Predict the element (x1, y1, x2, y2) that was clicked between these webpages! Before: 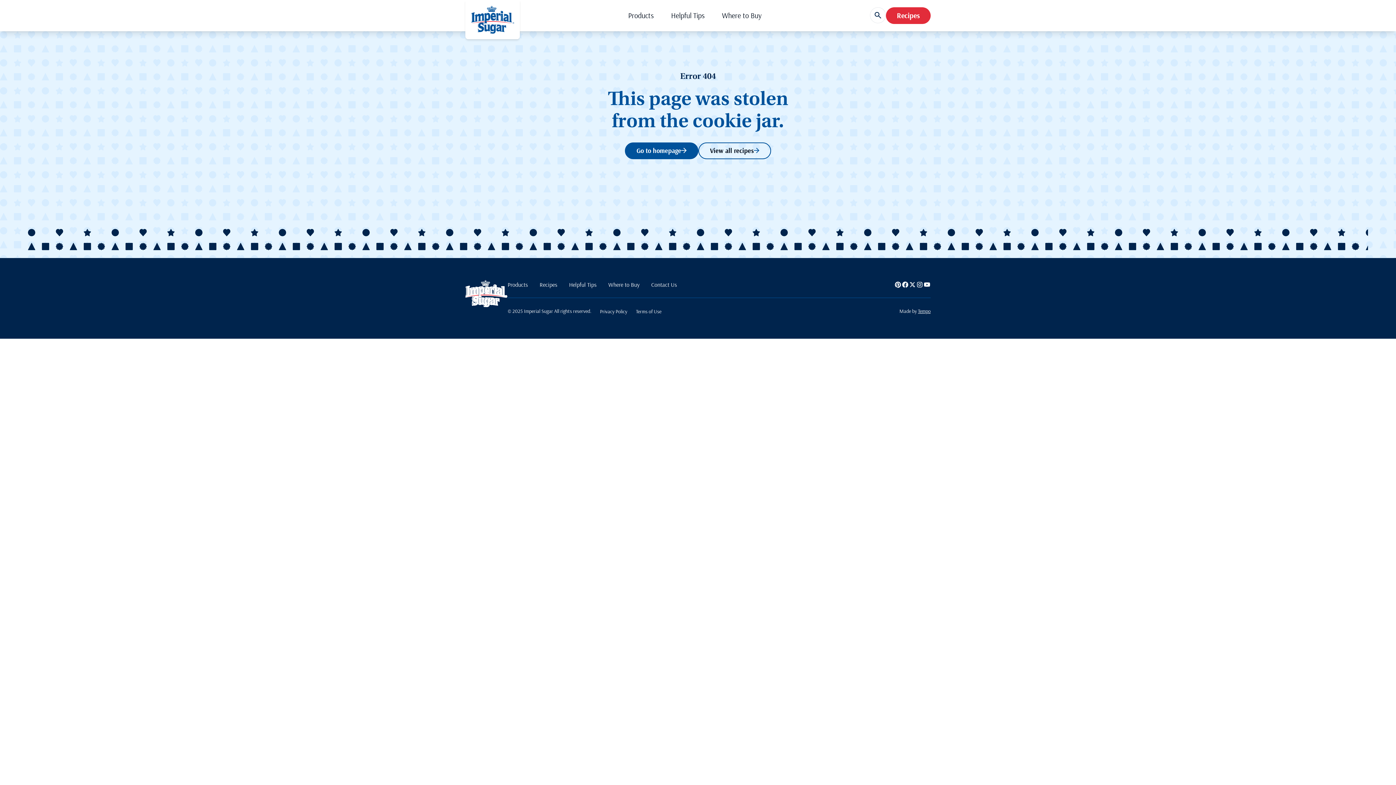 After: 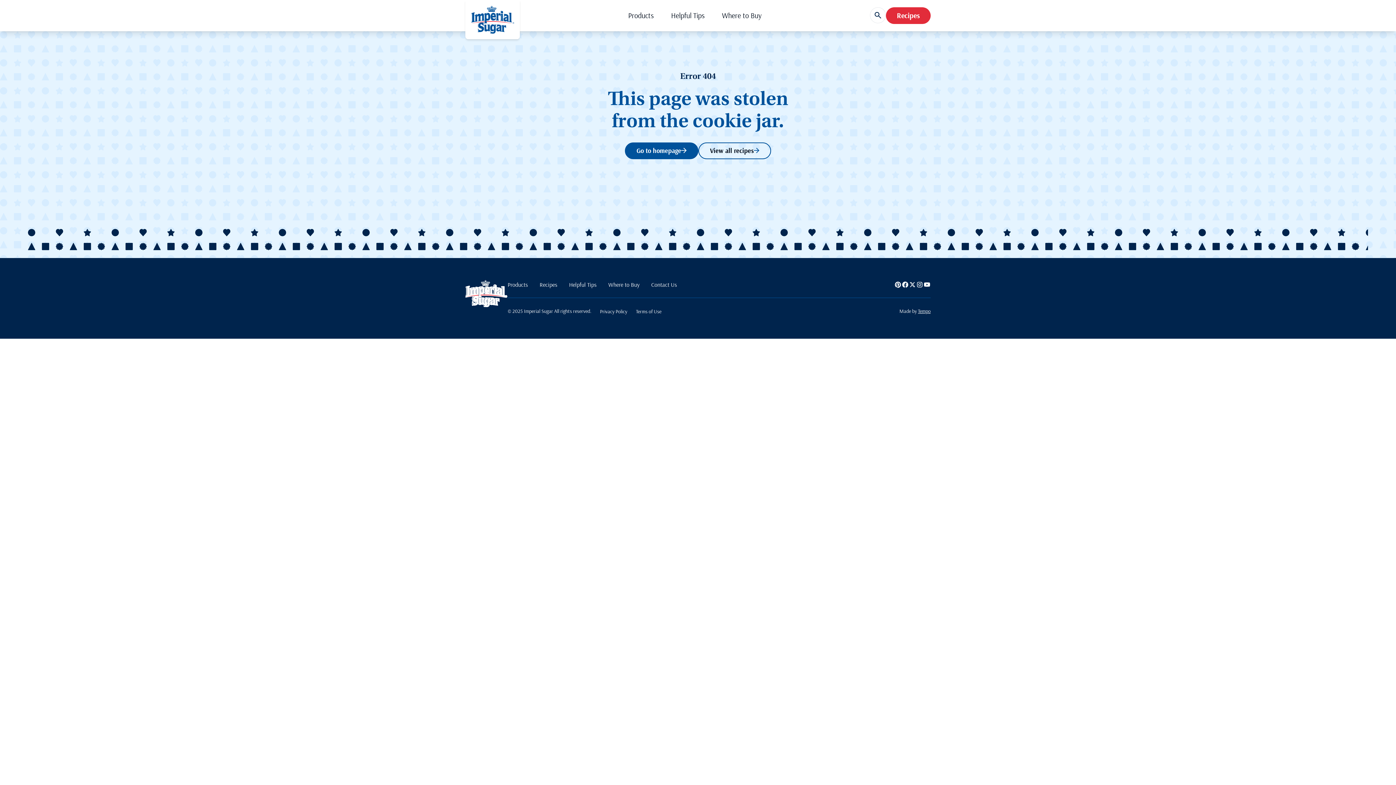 Action: label: Tempo bbox: (918, 307, 930, 314)